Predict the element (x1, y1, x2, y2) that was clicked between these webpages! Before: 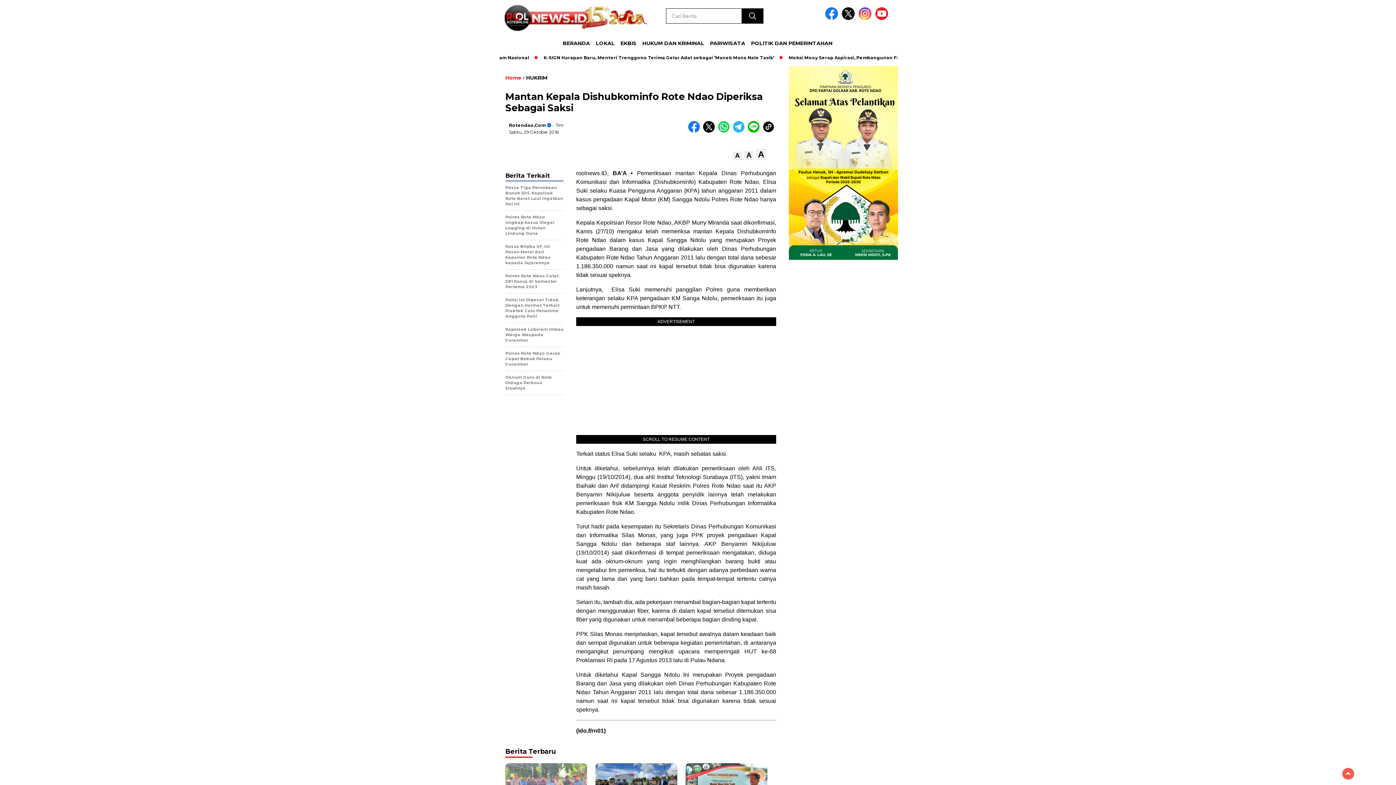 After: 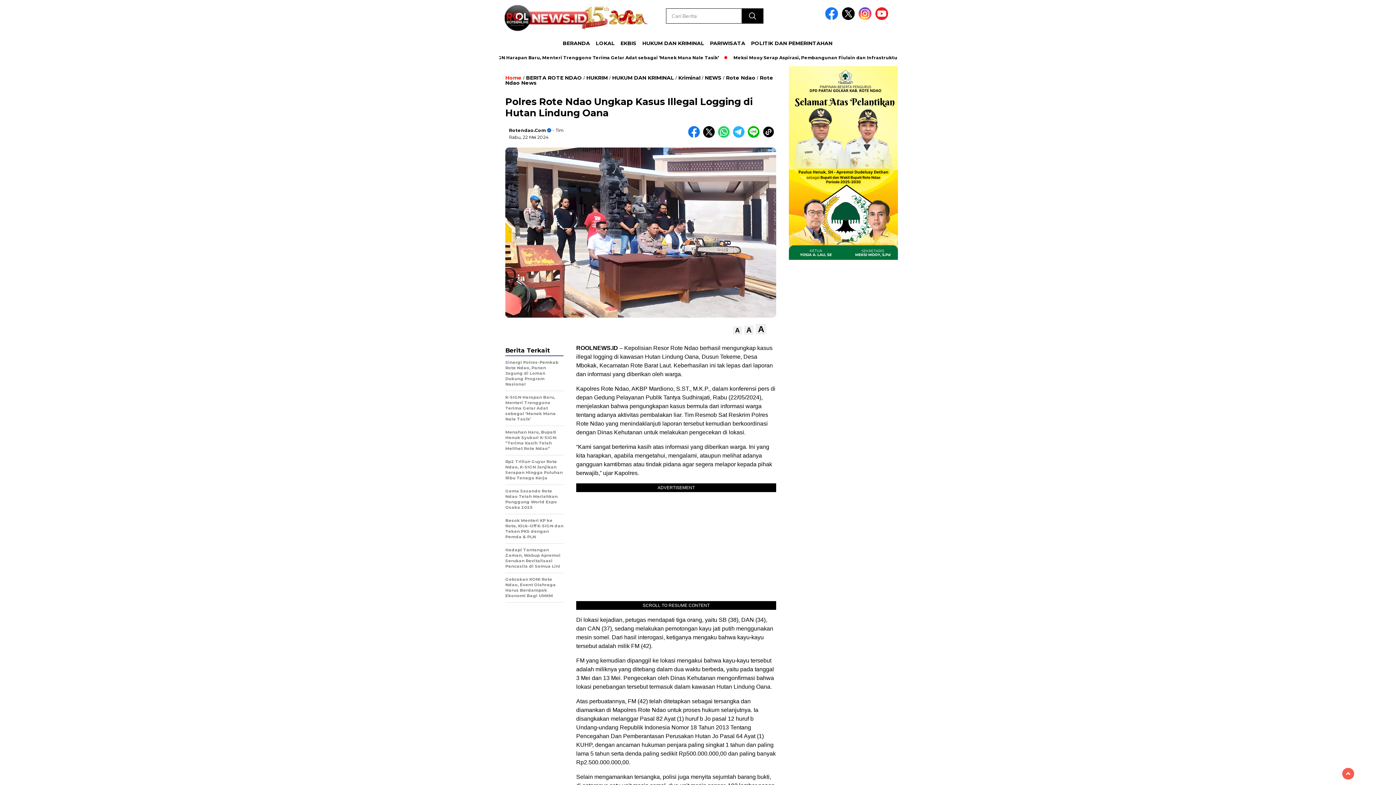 Action: bbox: (505, 214, 563, 240) label: Polres Rote Ndao Ungkap Kasus Illegal Logging di Hutan Lindung Oana